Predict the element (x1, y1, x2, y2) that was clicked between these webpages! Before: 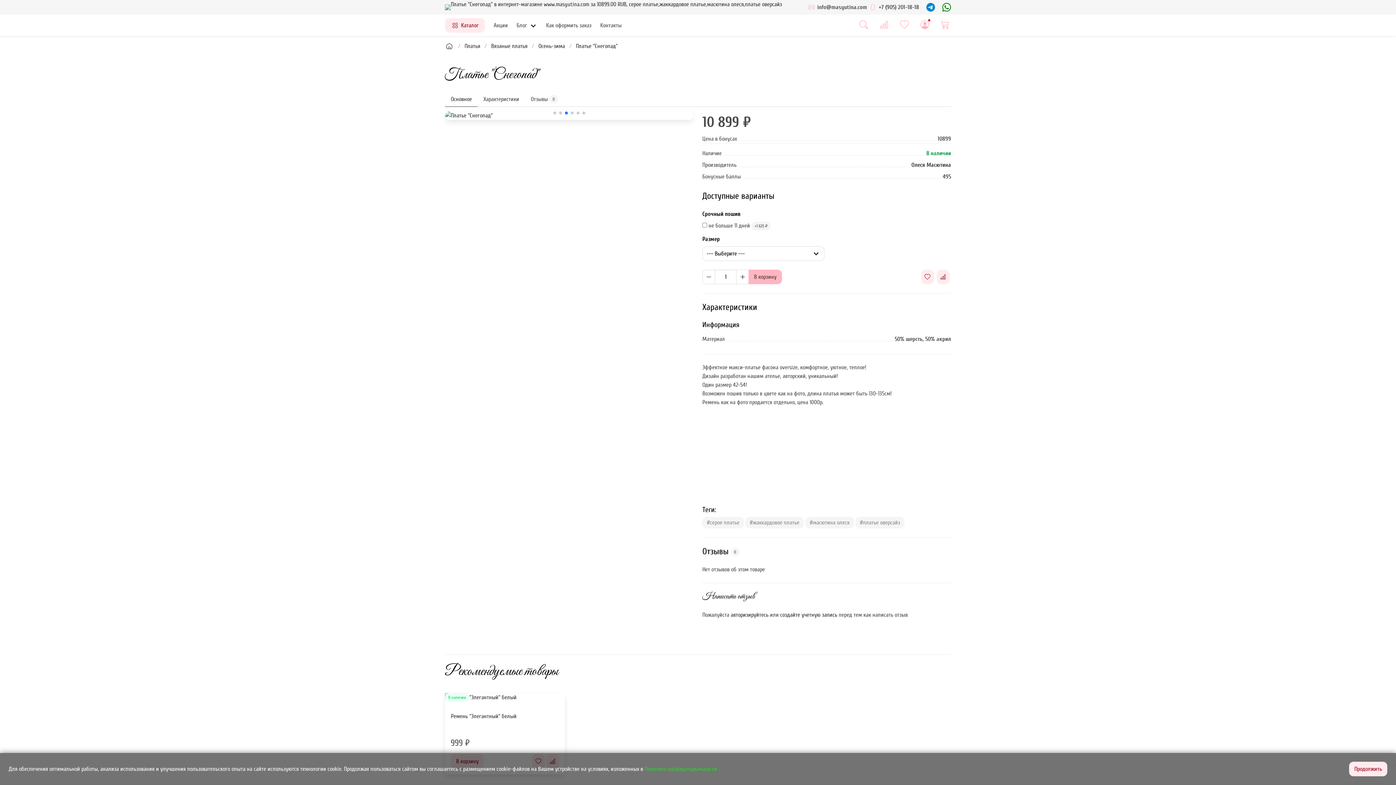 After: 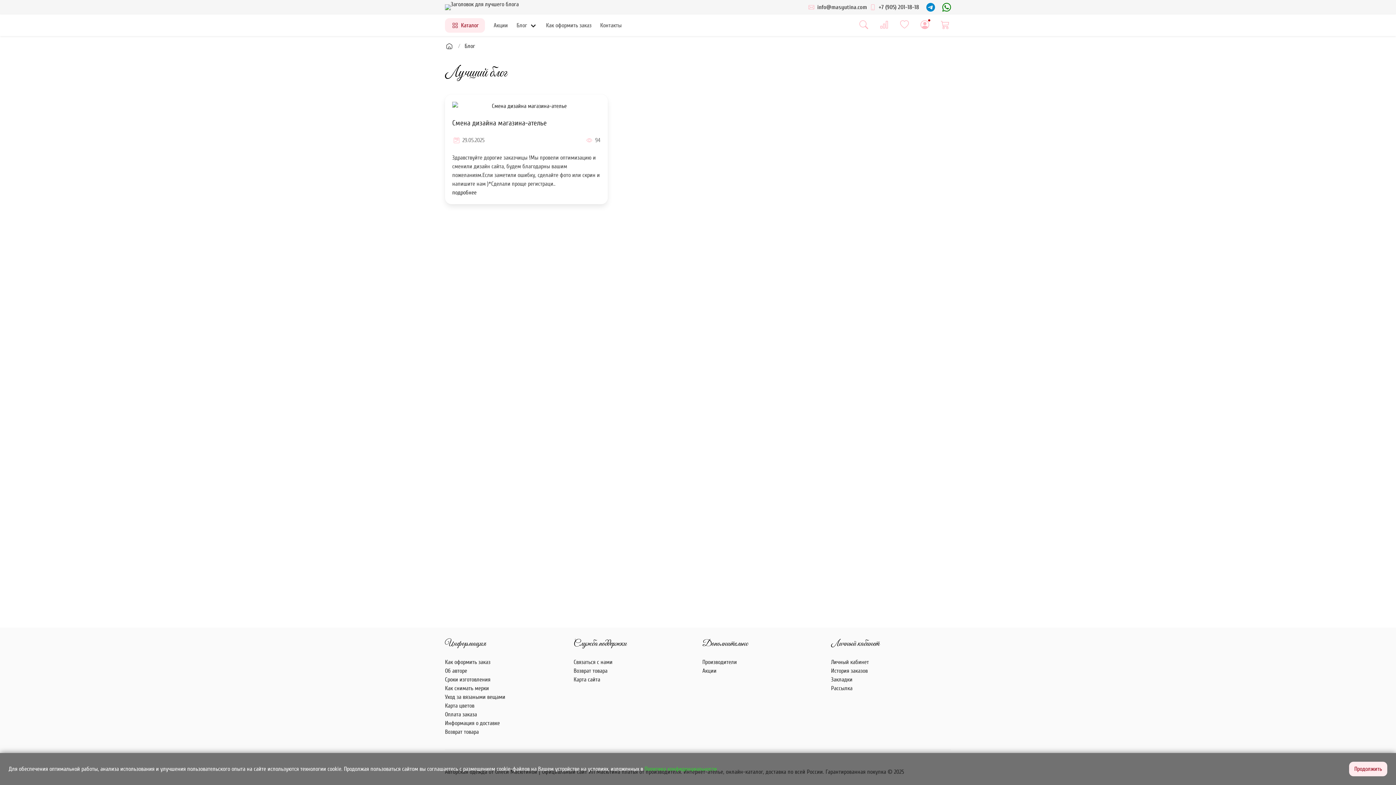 Action: bbox: (512, 14, 541, 36) label: Блог